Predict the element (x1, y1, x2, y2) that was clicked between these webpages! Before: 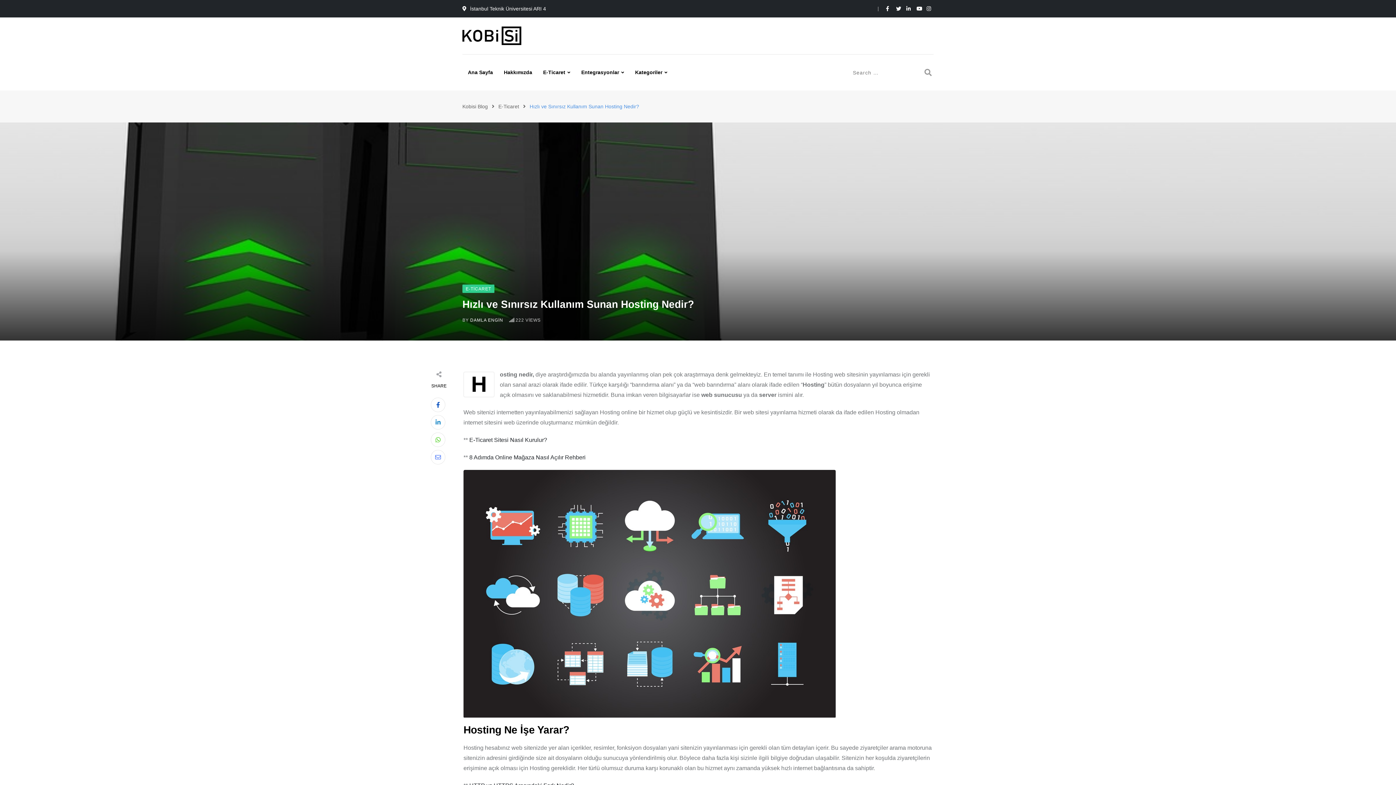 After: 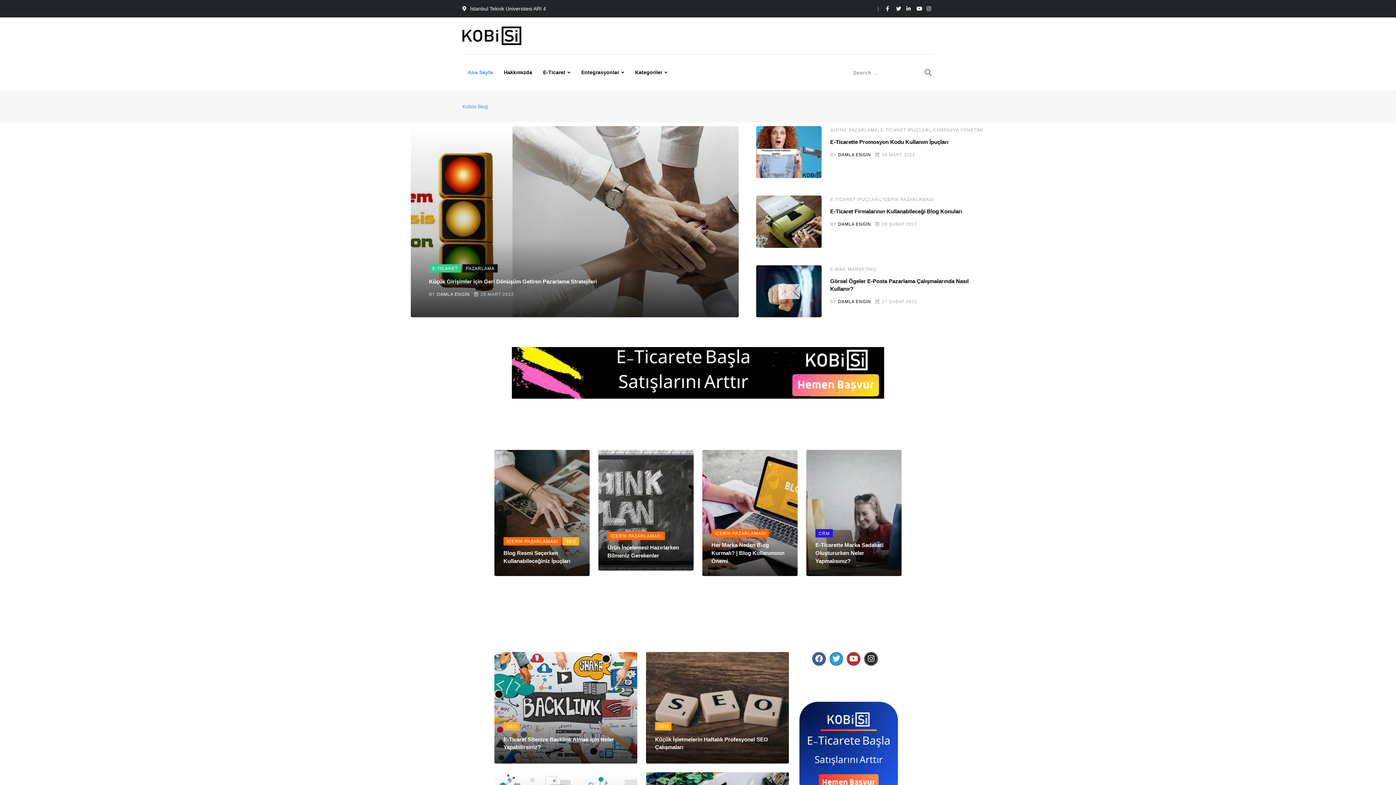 Action: bbox: (462, 26, 521, 44)